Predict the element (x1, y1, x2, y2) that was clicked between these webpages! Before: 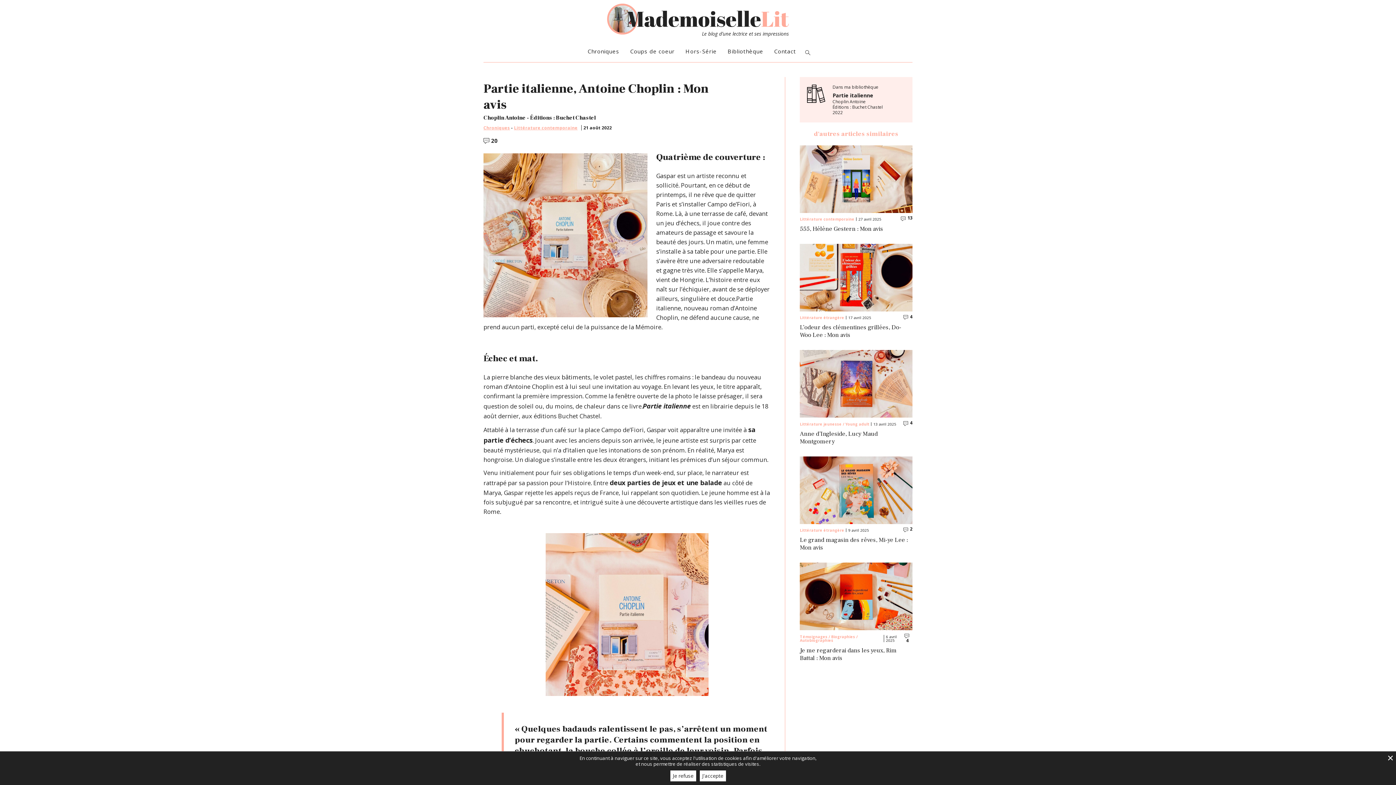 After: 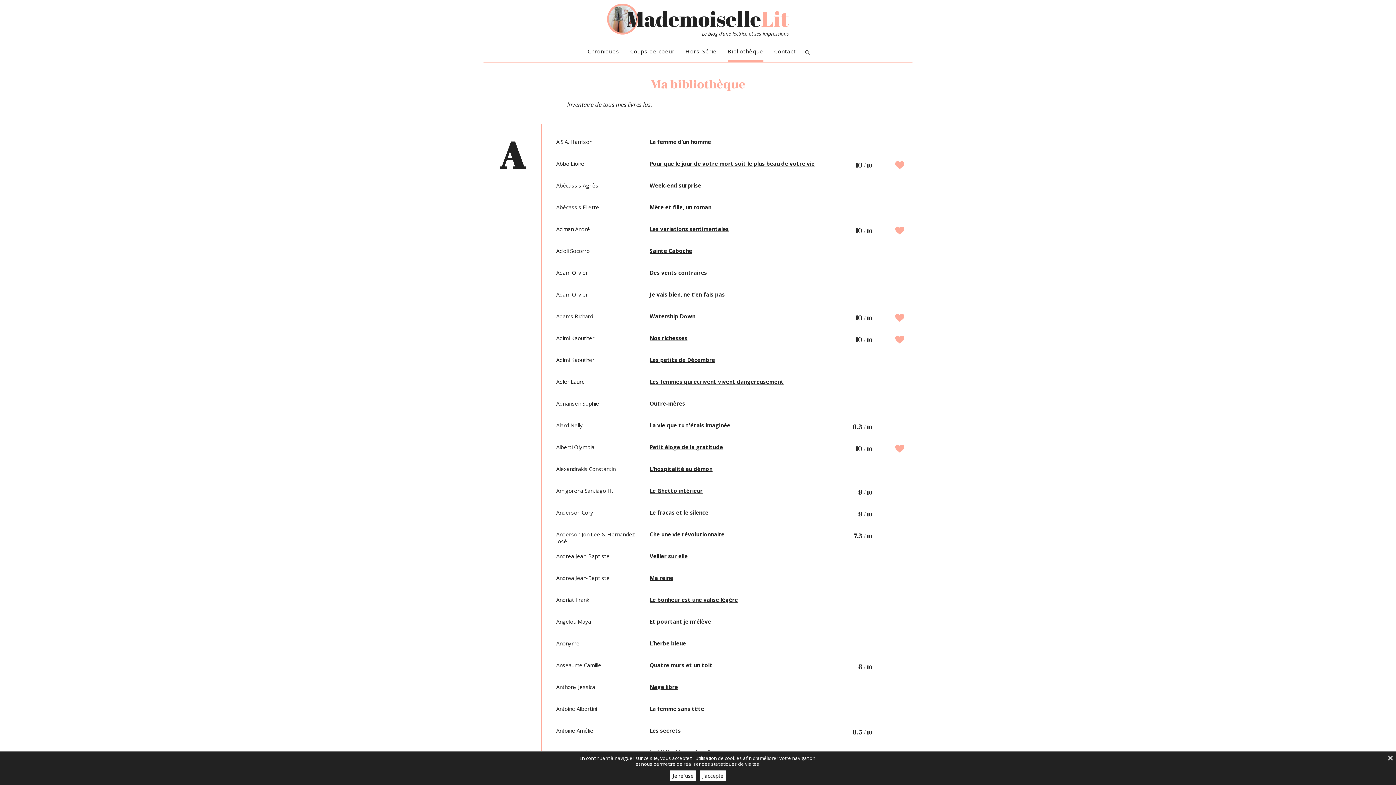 Action: label: Bibliothèque bbox: (727, 47, 763, 62)